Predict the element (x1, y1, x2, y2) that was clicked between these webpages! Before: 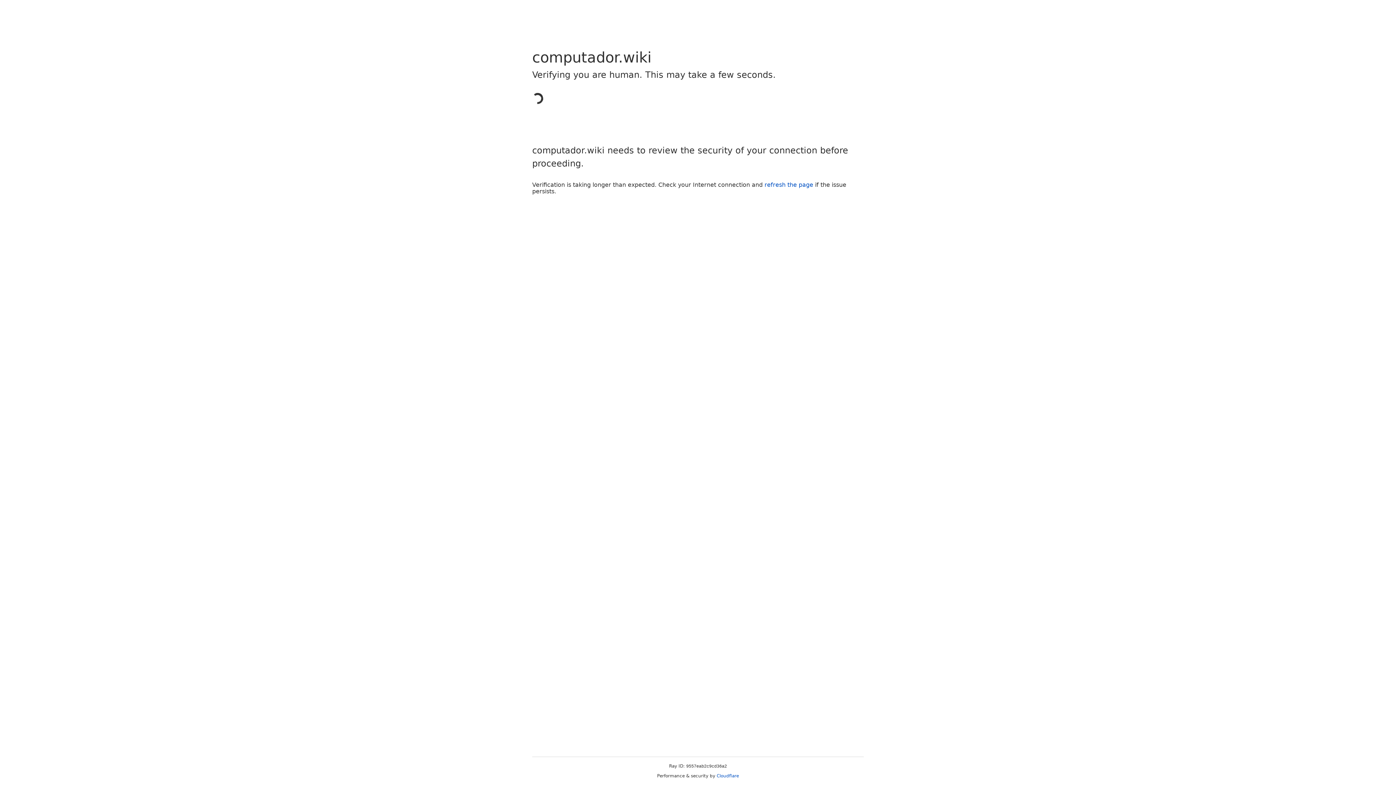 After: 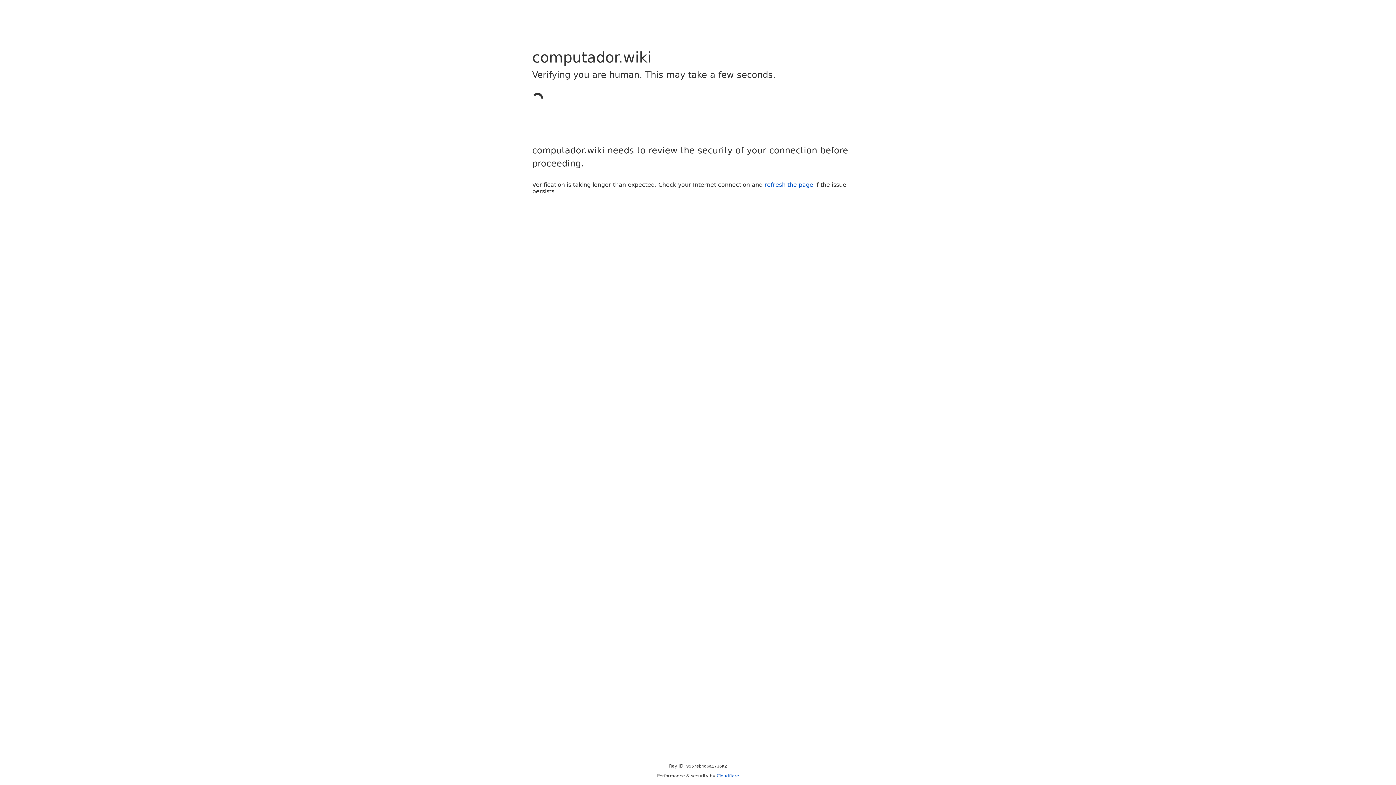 Action: label: Cloudflare bbox: (716, 773, 739, 778)